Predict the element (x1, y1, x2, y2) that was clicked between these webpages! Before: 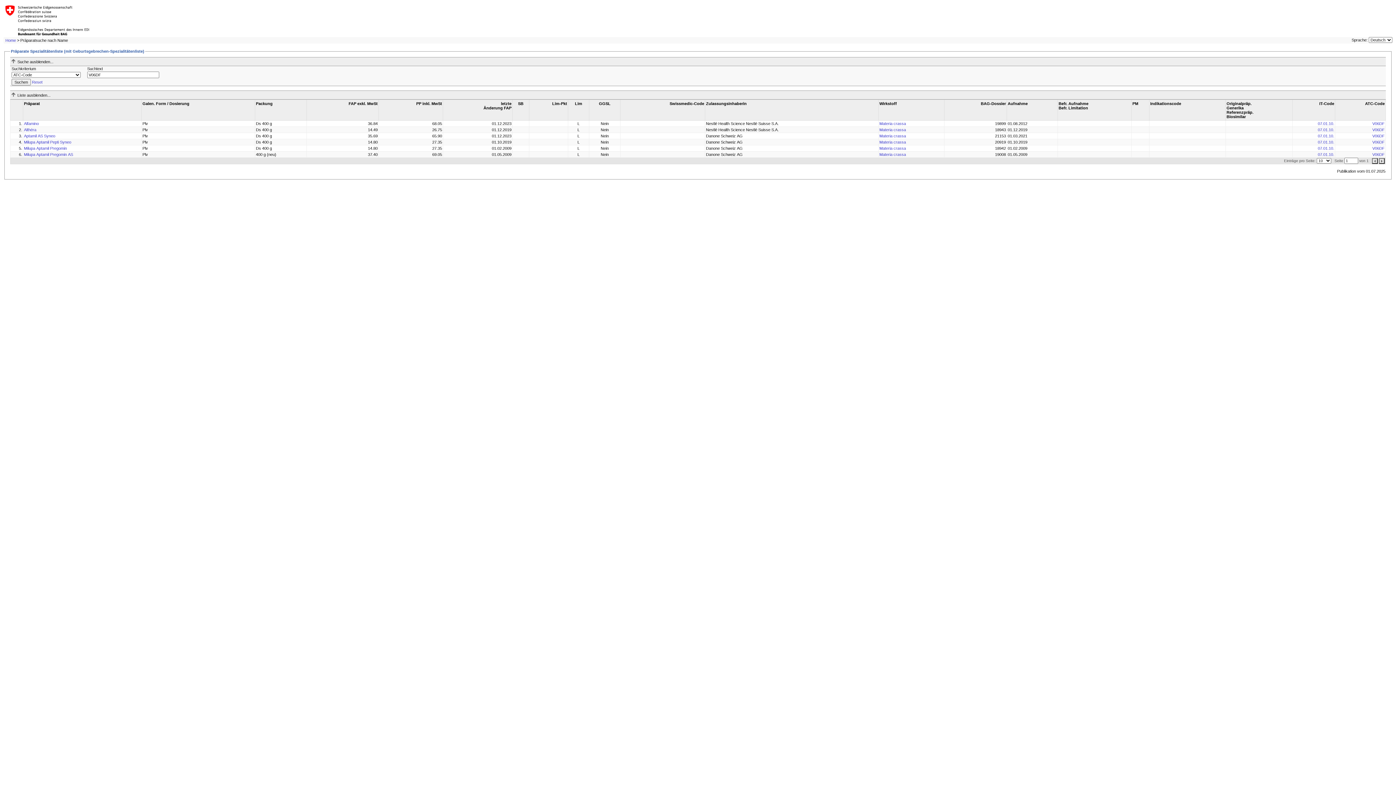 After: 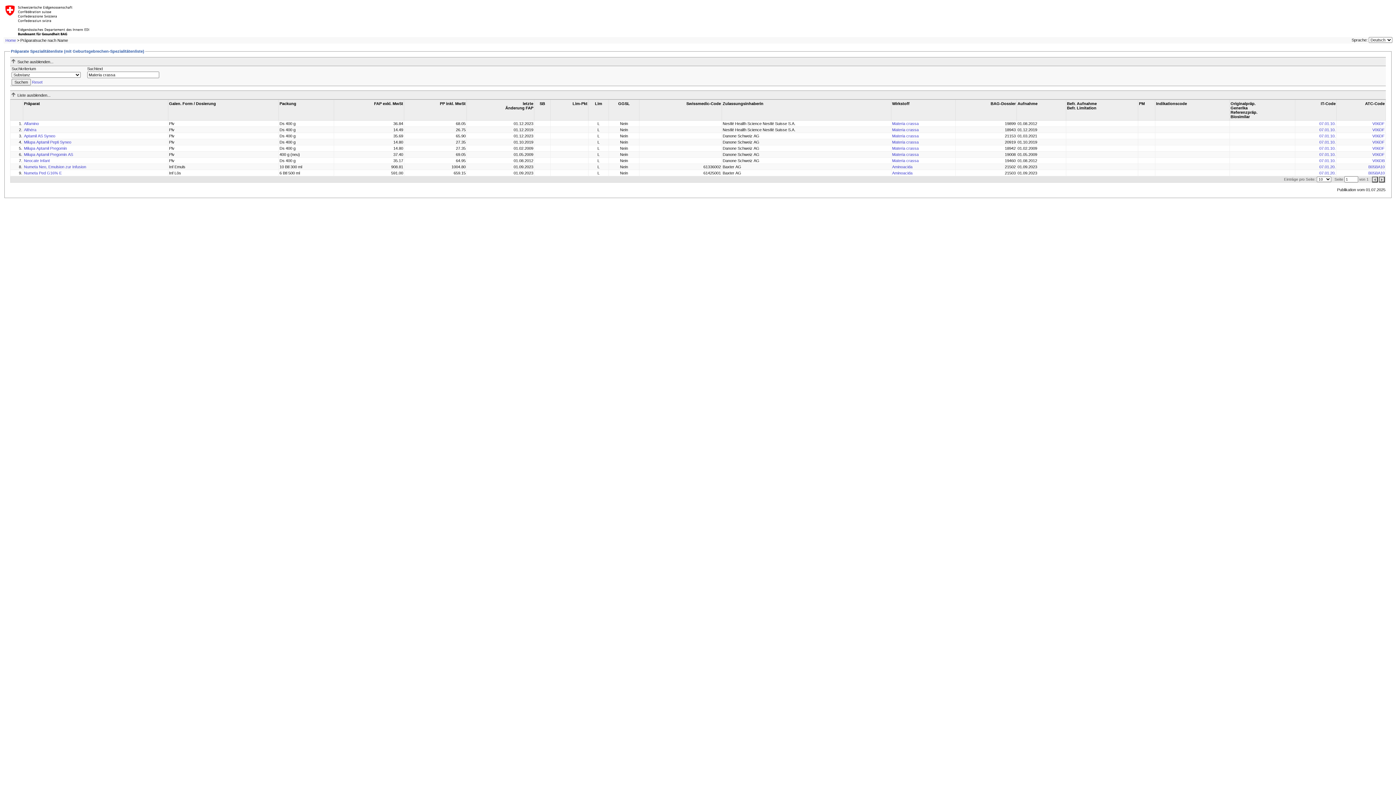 Action: bbox: (879, 121, 906, 125) label: Materia crassa